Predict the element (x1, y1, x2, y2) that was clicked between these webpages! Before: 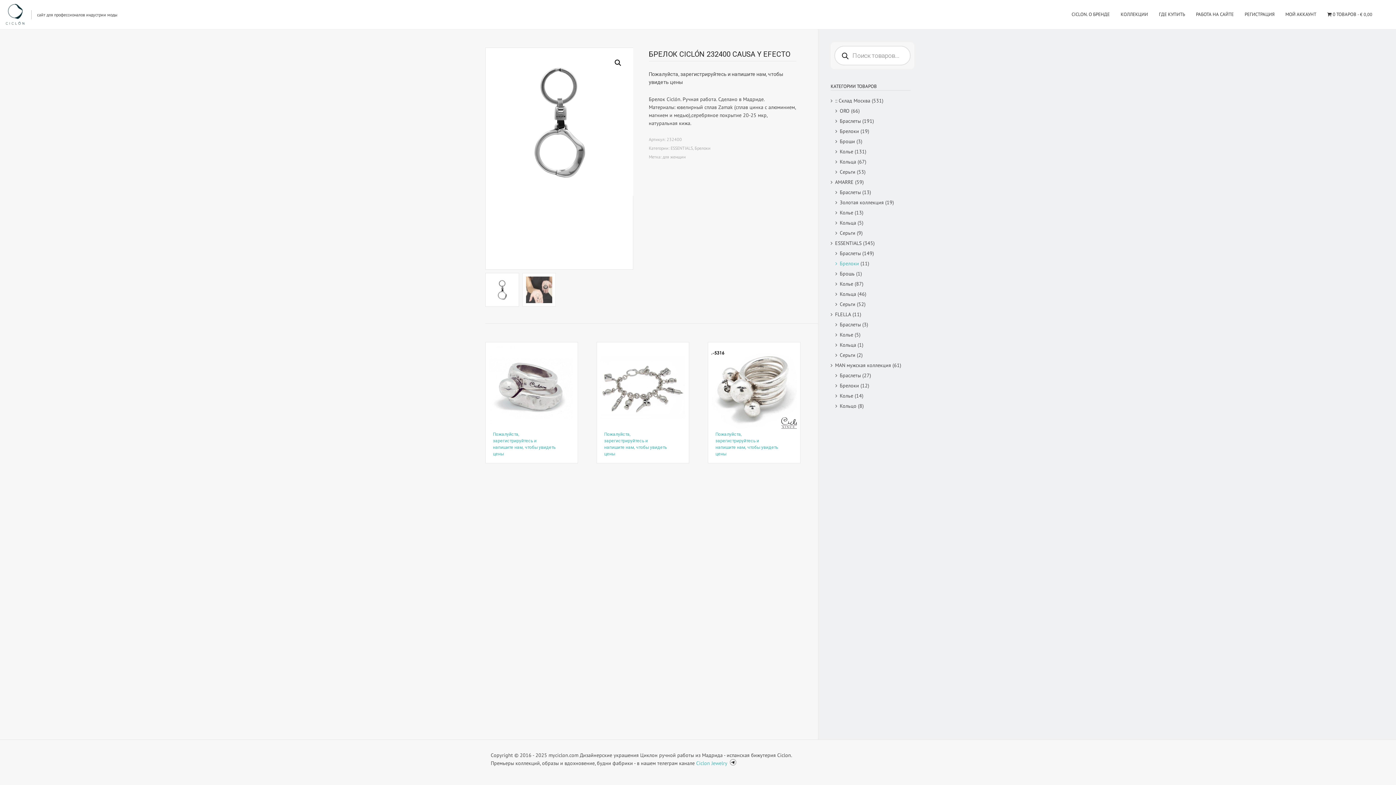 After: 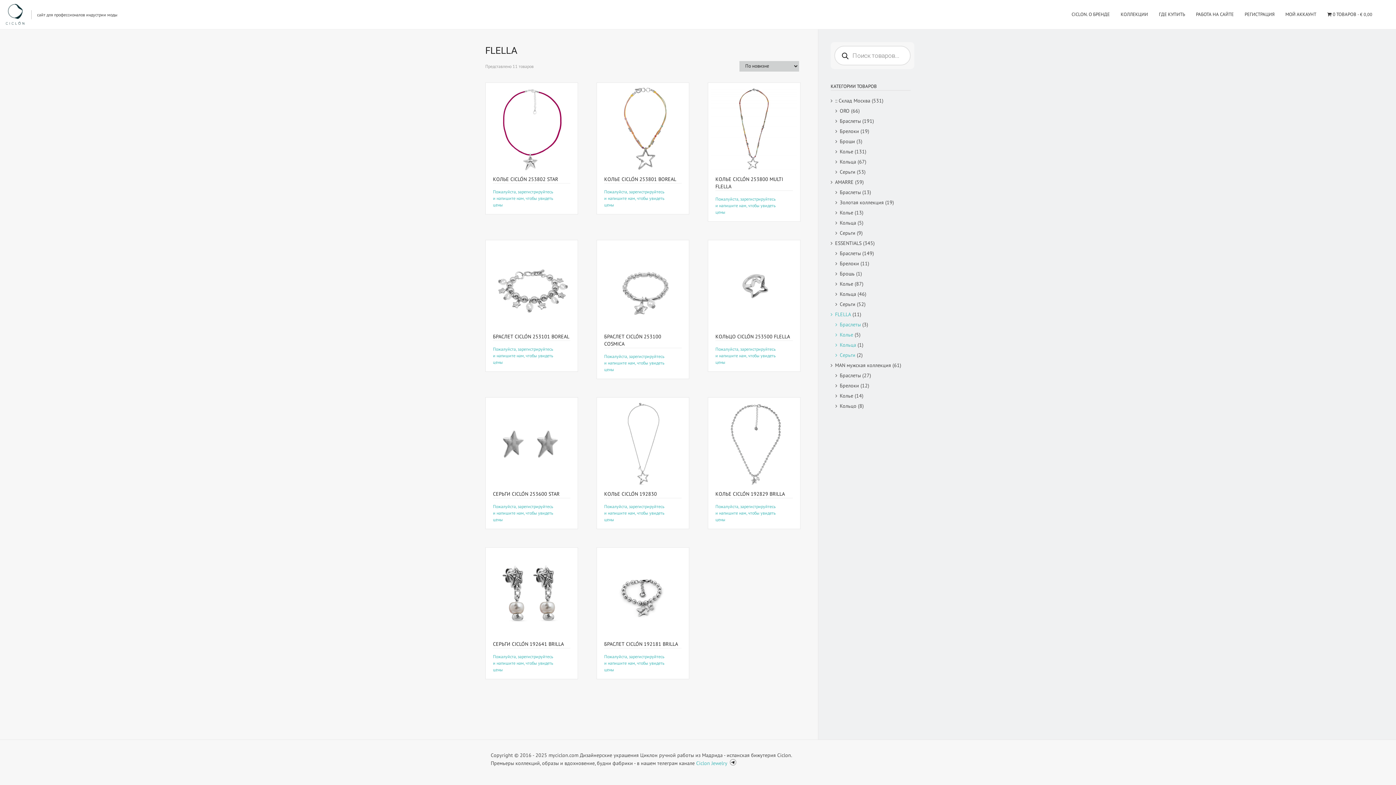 Action: label: FLELLA bbox: (830, 310, 851, 318)